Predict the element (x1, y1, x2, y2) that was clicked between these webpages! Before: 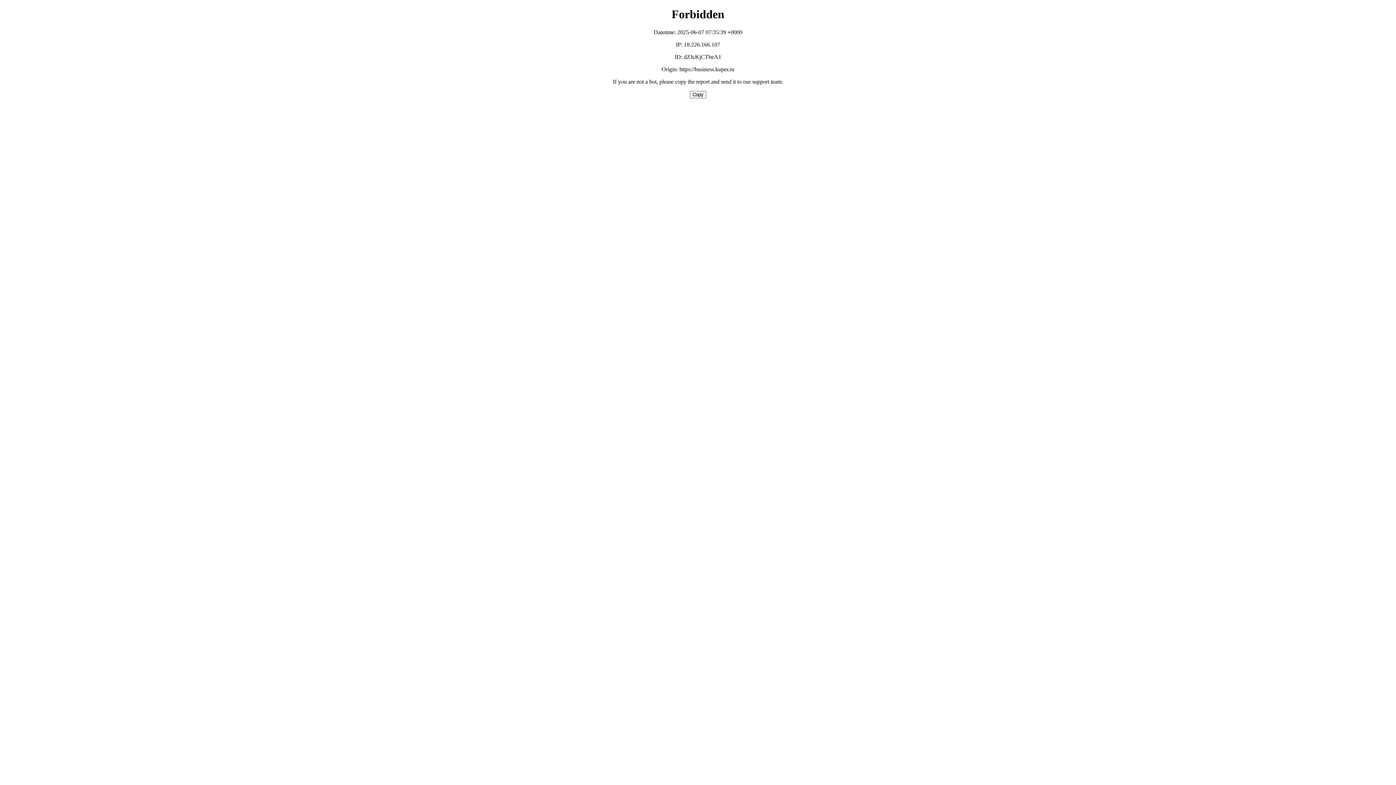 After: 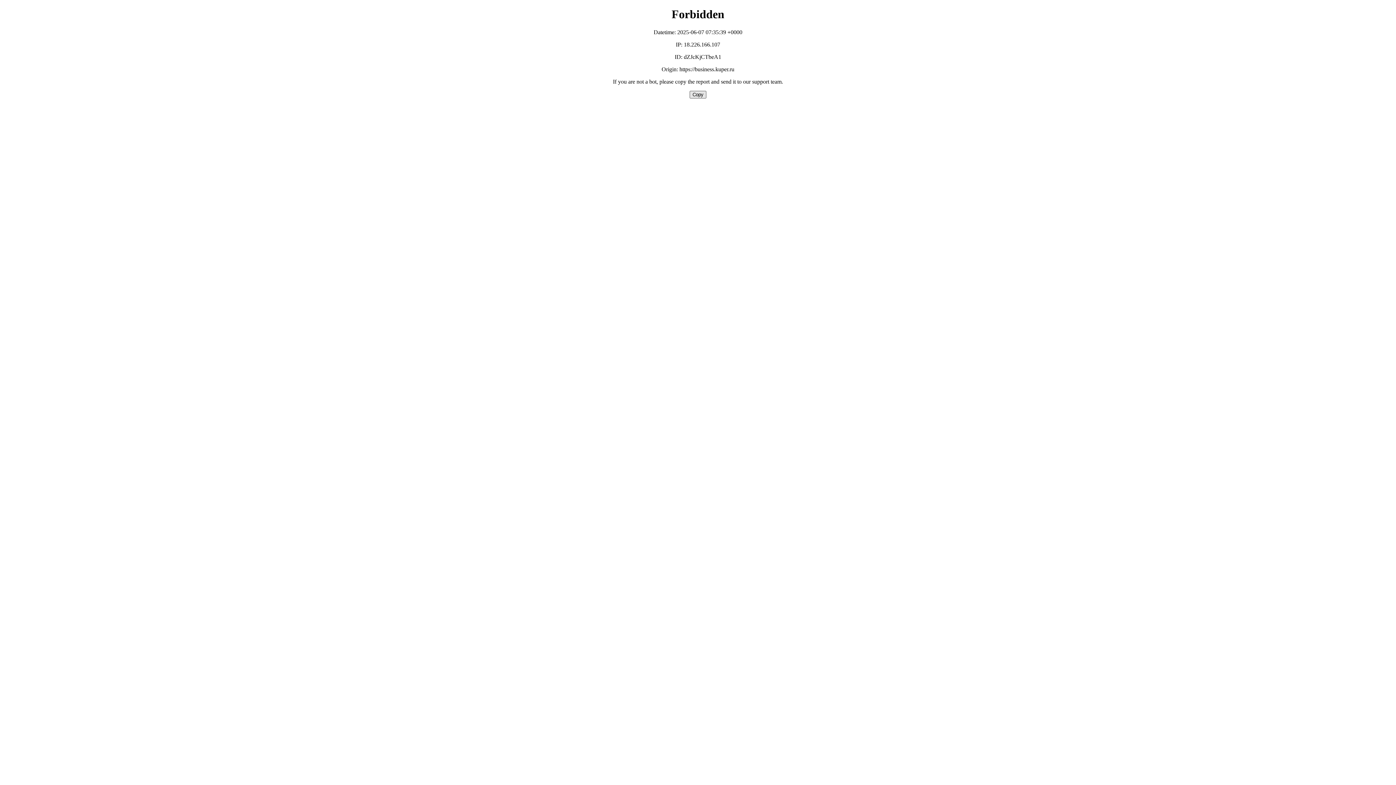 Action: bbox: (689, 90, 706, 98) label: Copy